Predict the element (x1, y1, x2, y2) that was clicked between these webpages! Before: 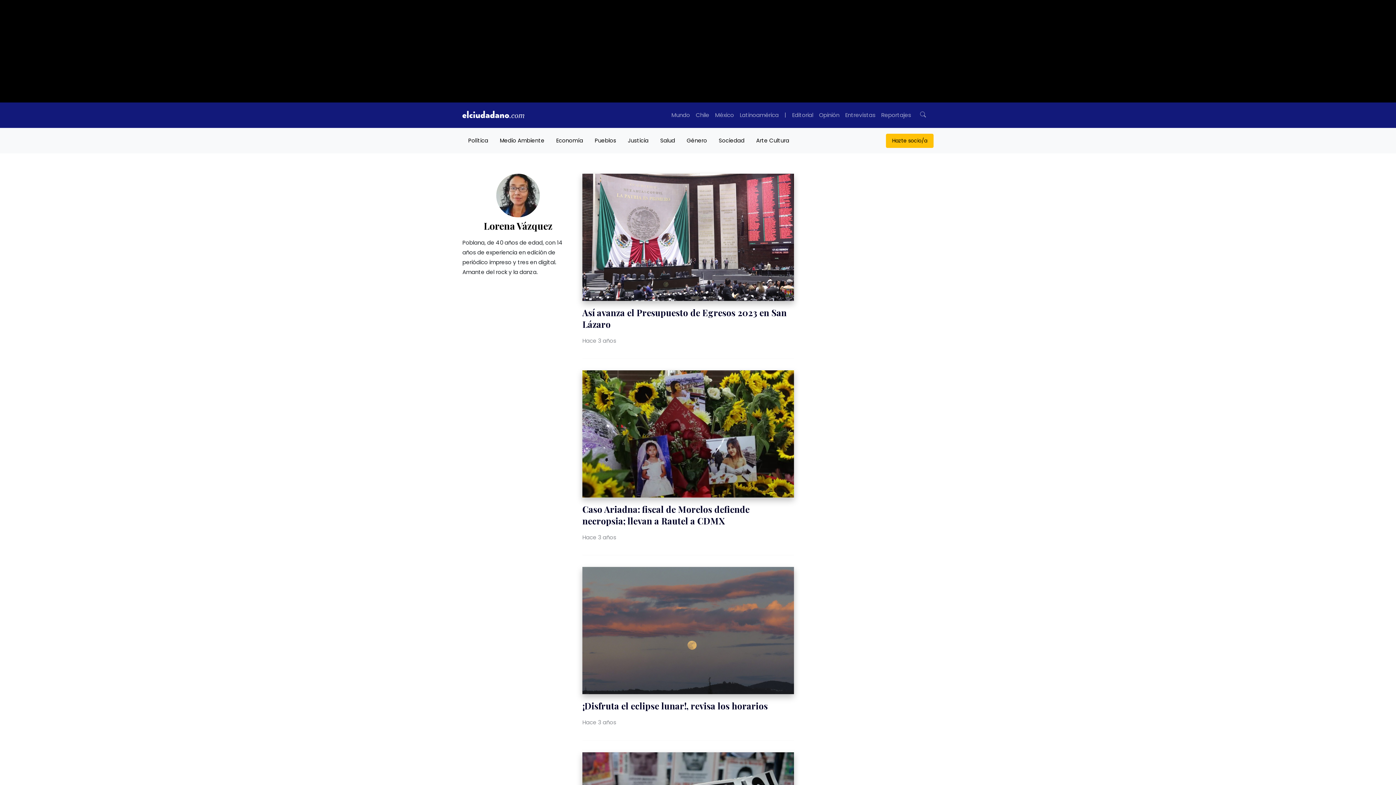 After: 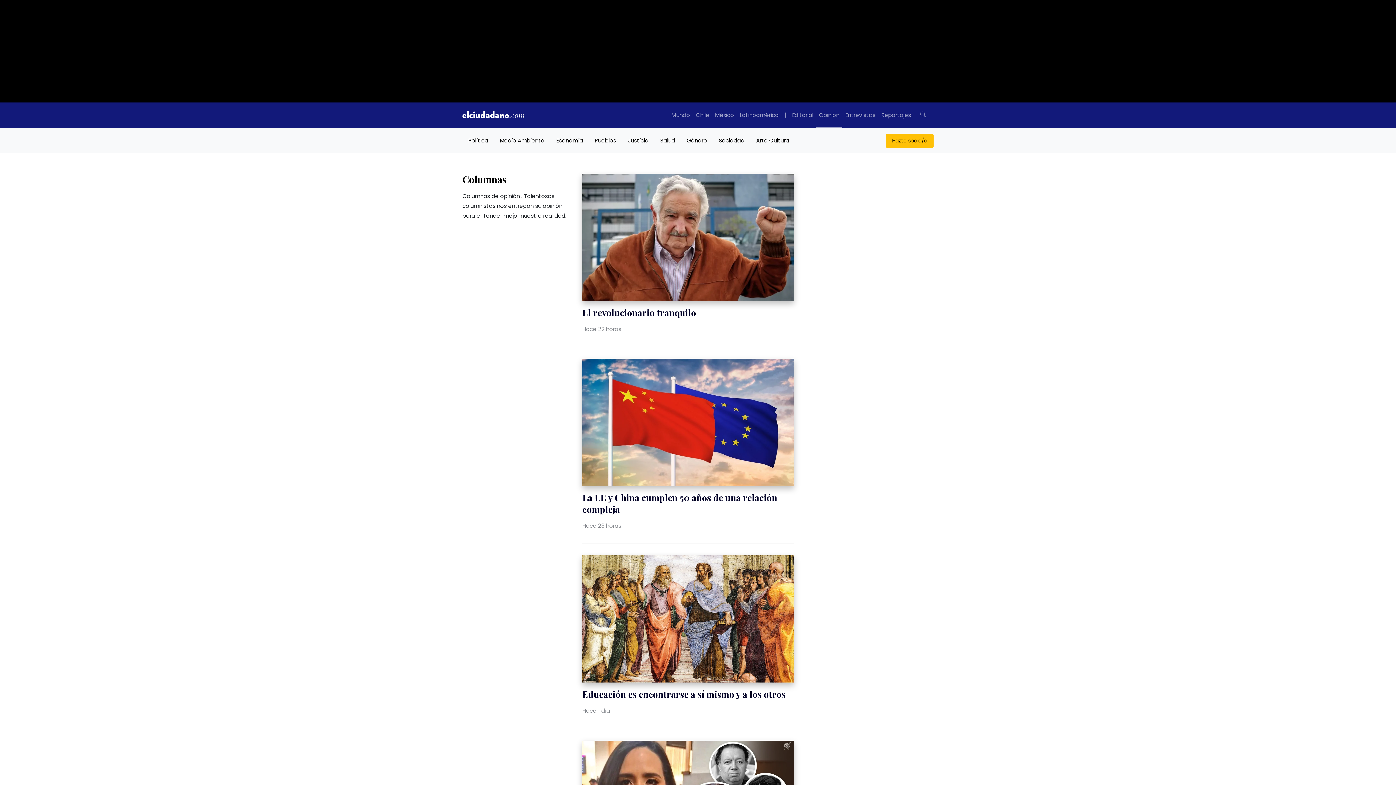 Action: label: Opinión bbox: (816, 102, 842, 128)